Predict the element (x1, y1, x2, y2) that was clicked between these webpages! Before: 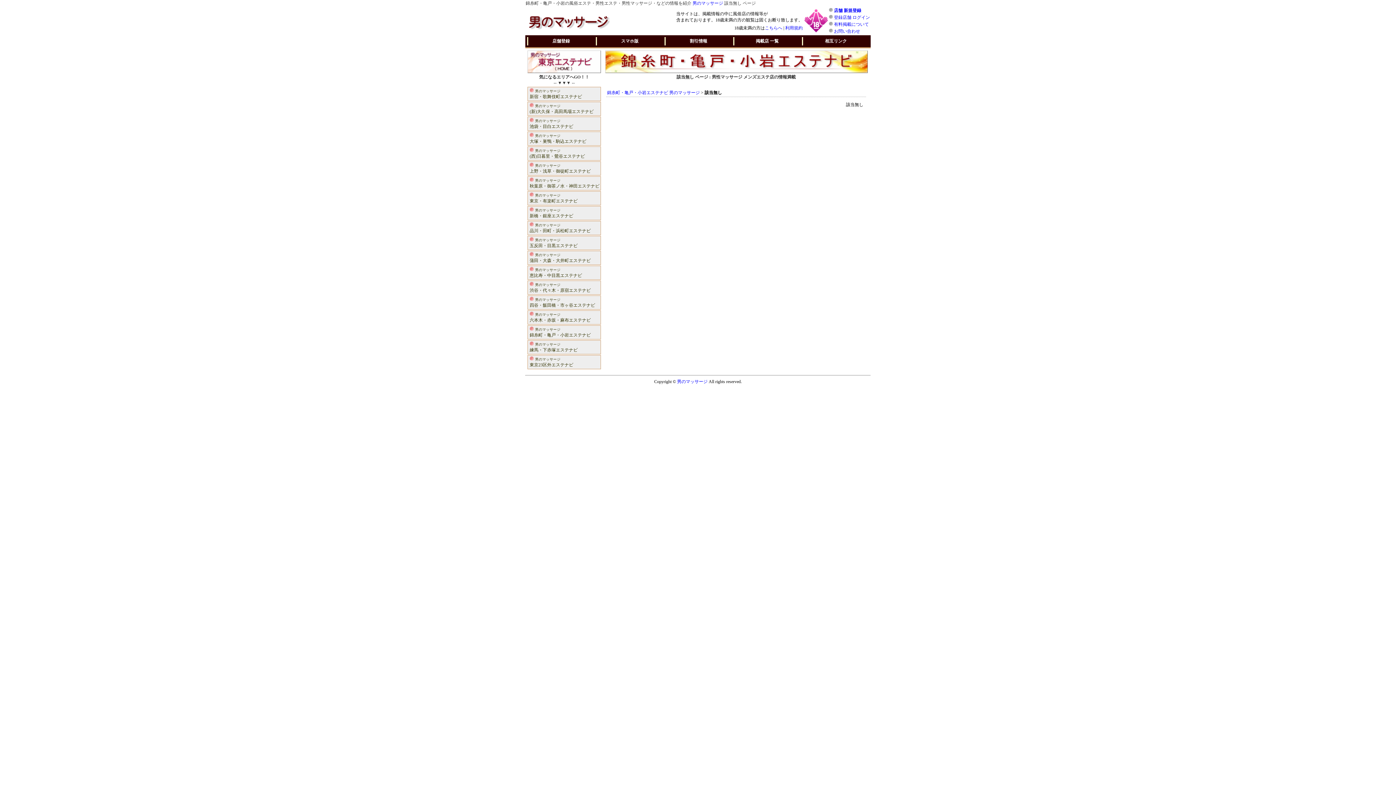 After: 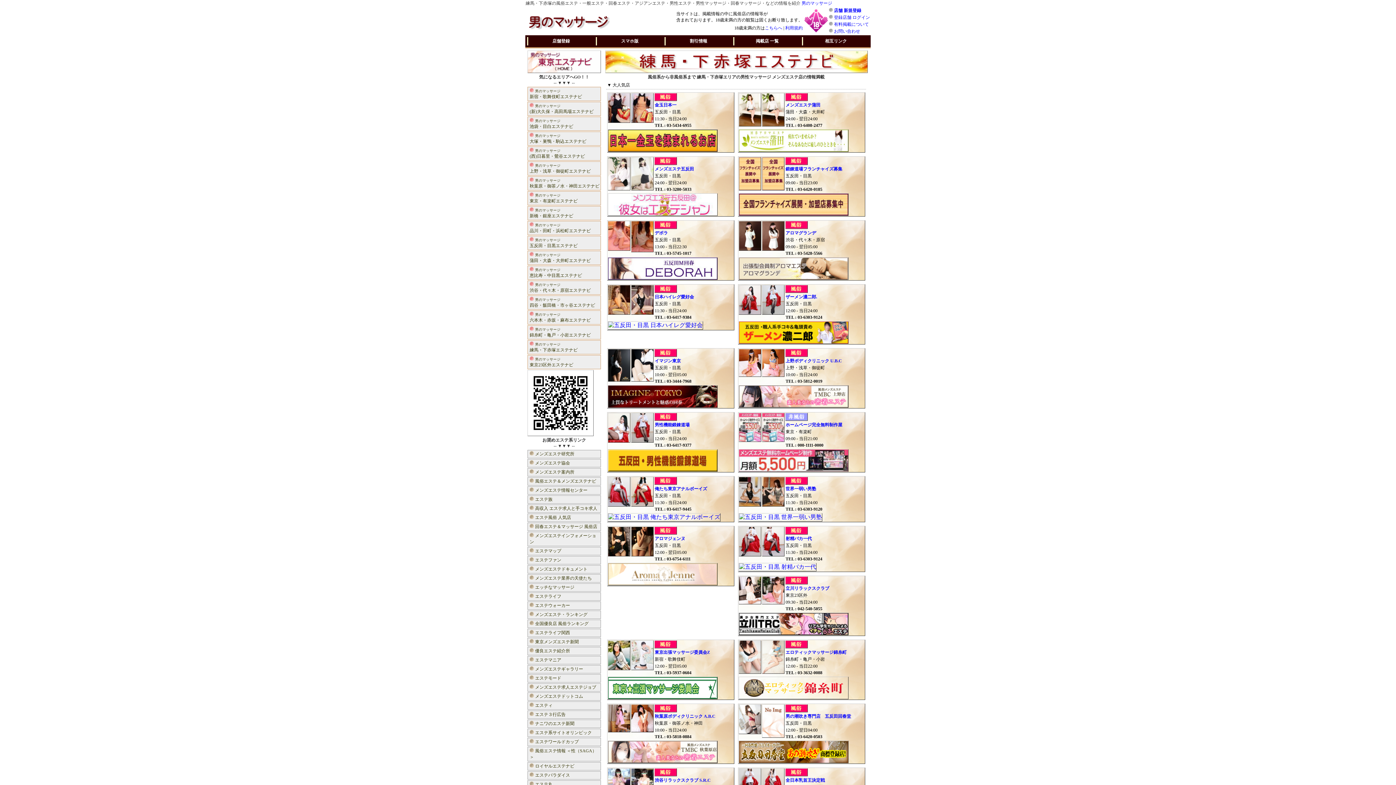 Action: bbox: (528, 340, 600, 354) label:  男のマッサージ
練馬・下赤塚エステナビ